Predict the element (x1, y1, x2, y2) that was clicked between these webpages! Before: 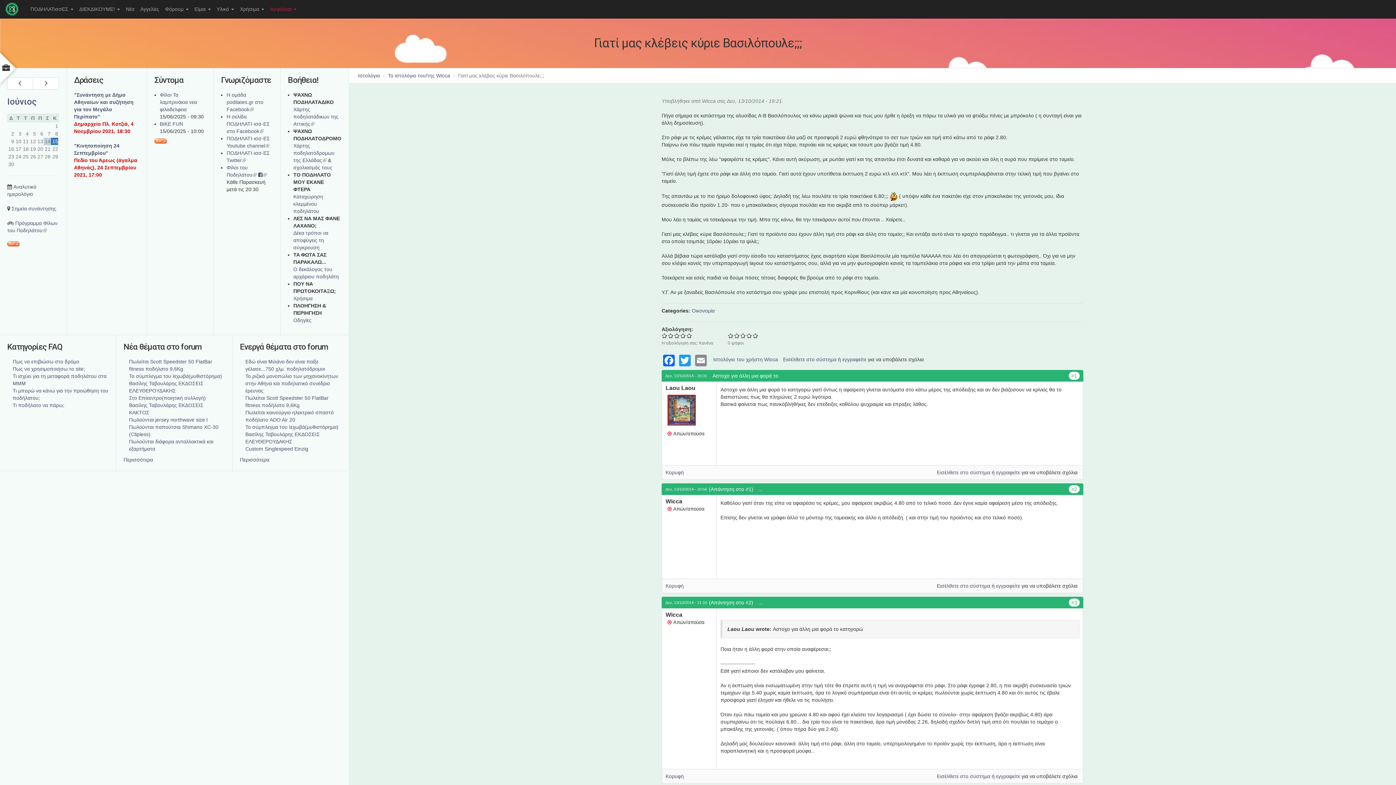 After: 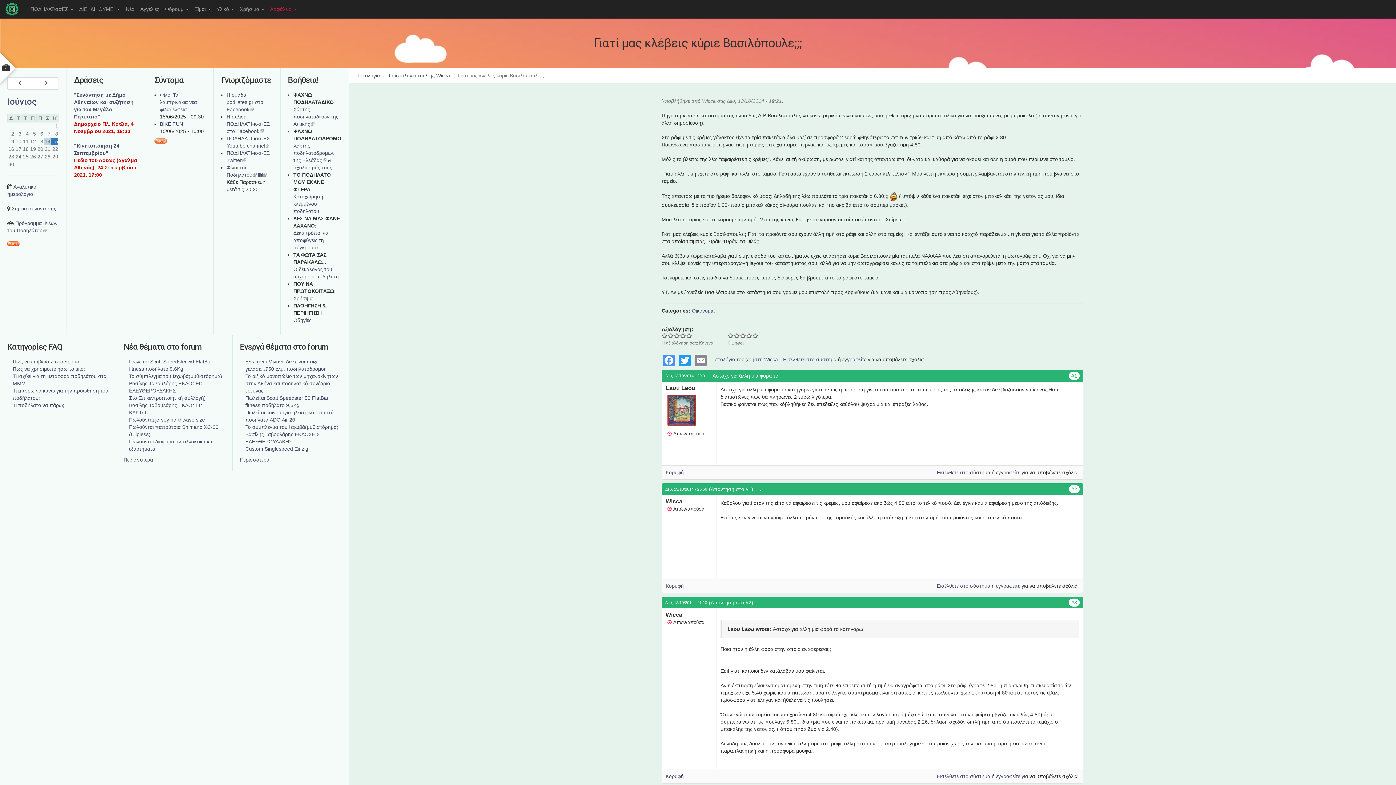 Action: bbox: (661, 353, 676, 366) label: Facebook